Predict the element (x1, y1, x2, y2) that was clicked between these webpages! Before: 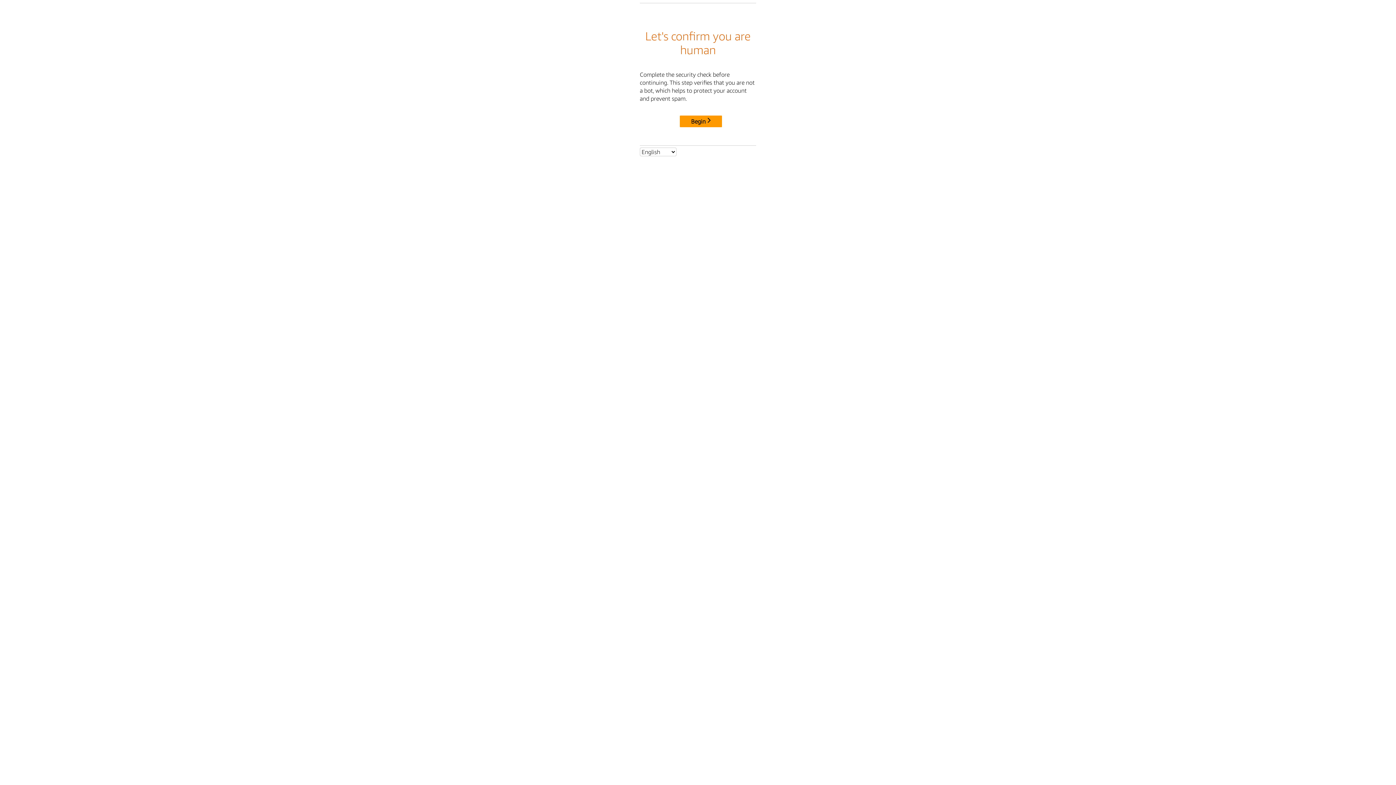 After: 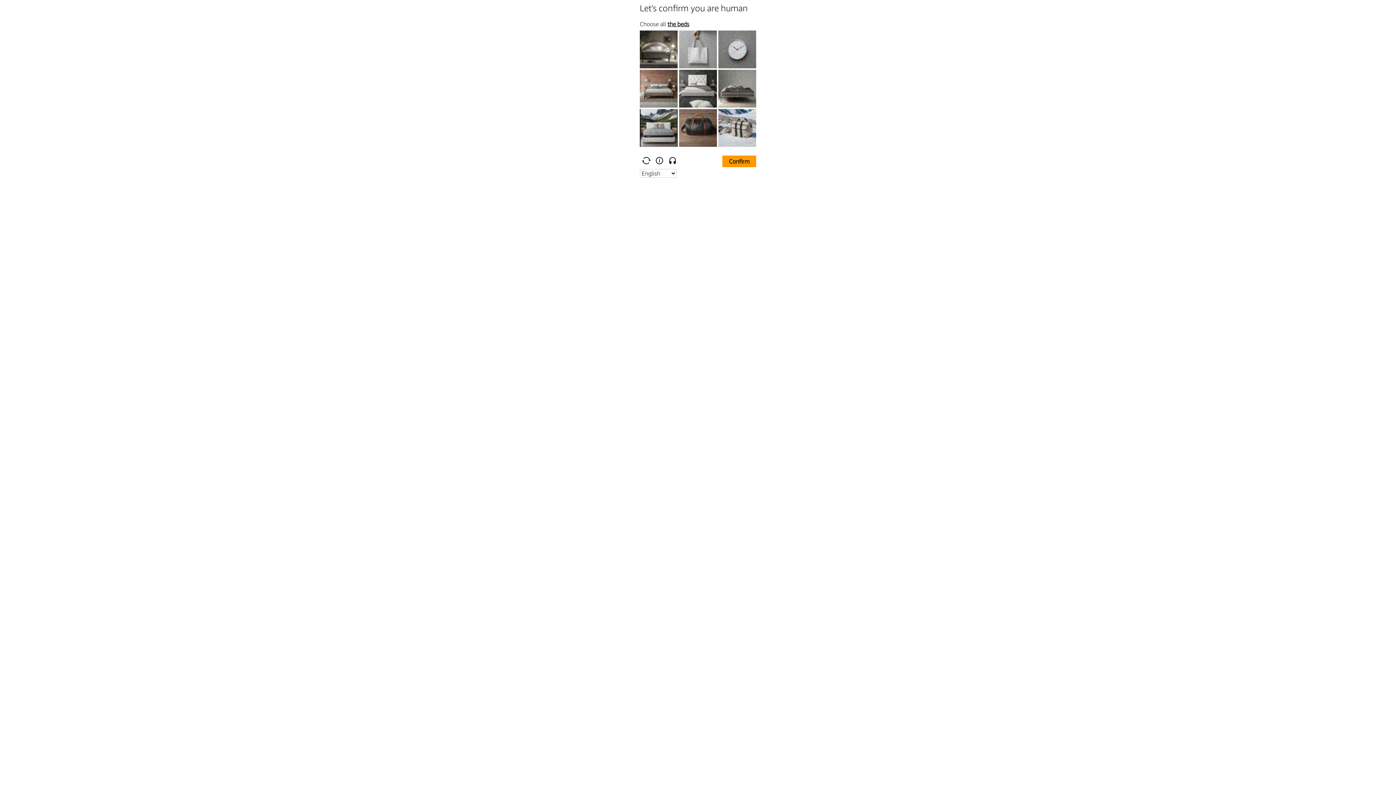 Action: bbox: (680, 115, 722, 127) label: Begin